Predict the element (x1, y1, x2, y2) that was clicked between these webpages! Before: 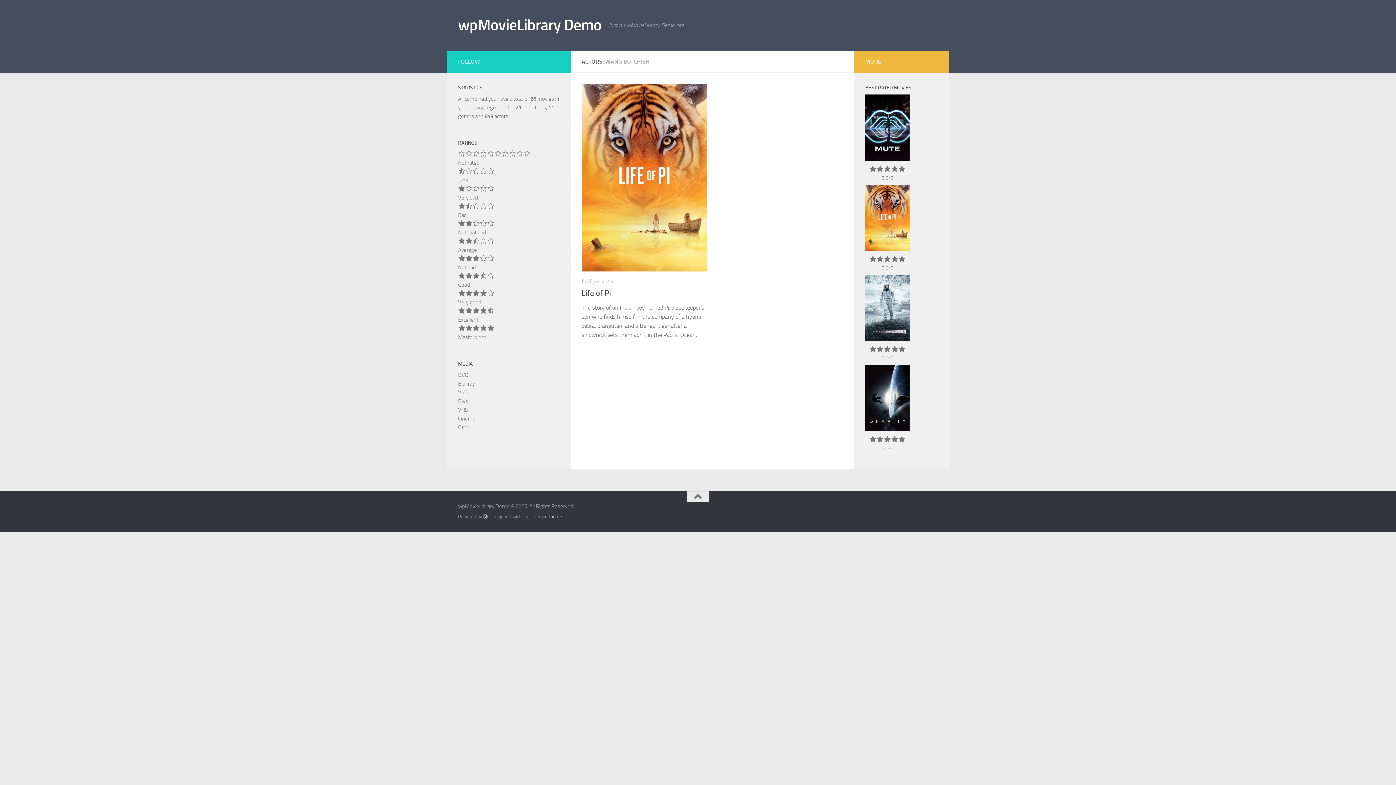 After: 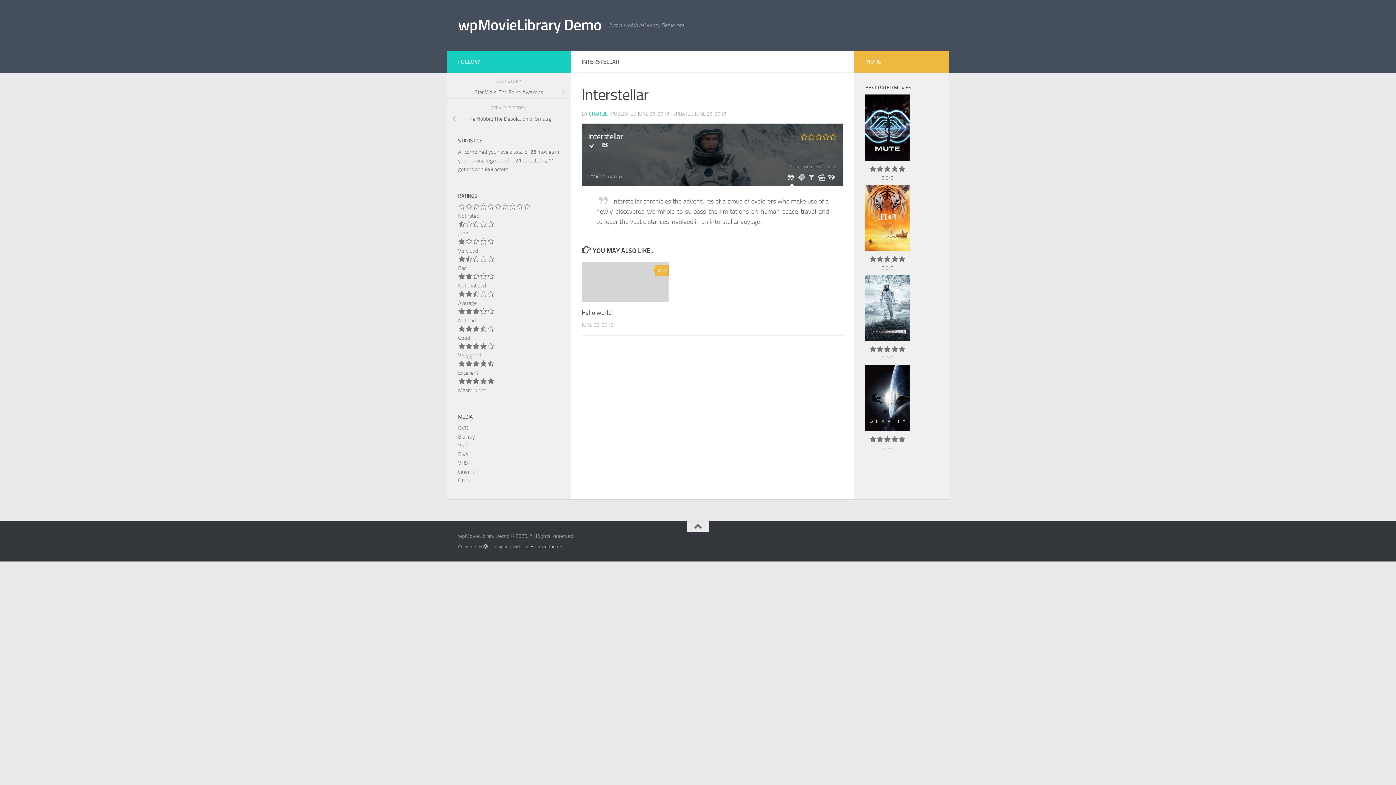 Action: bbox: (865, 337, 909, 344) label: 5.0/5
 